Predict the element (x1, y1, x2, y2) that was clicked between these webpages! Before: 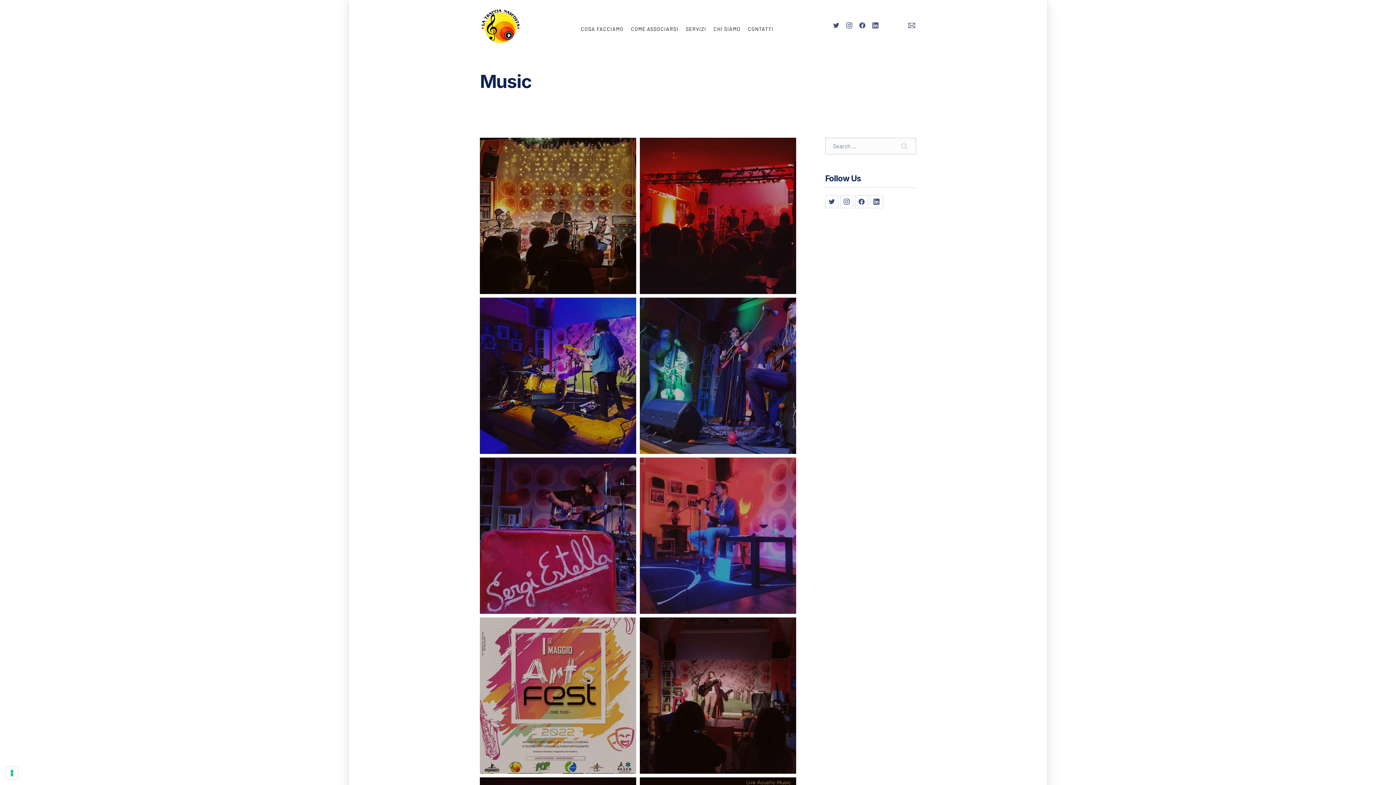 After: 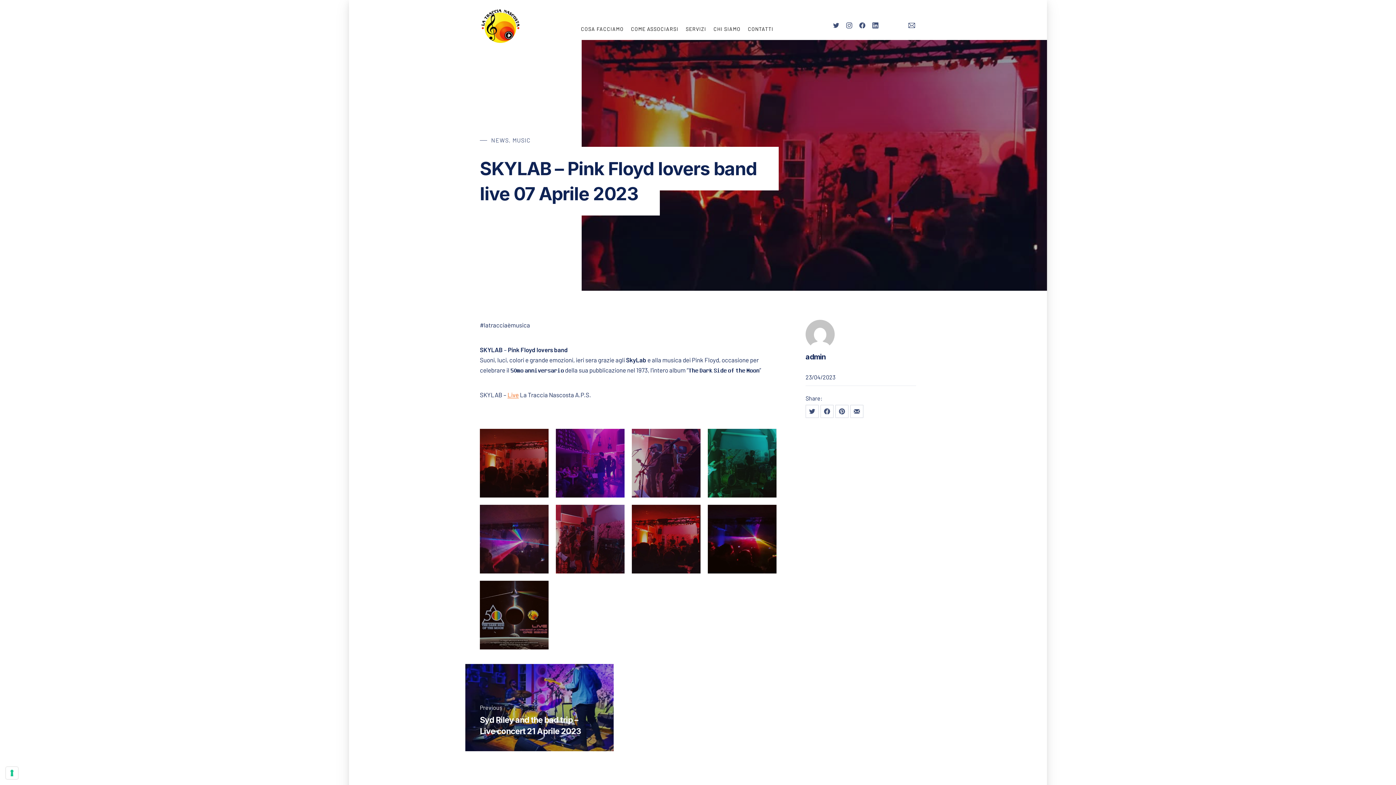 Action: bbox: (640, 137, 796, 294)